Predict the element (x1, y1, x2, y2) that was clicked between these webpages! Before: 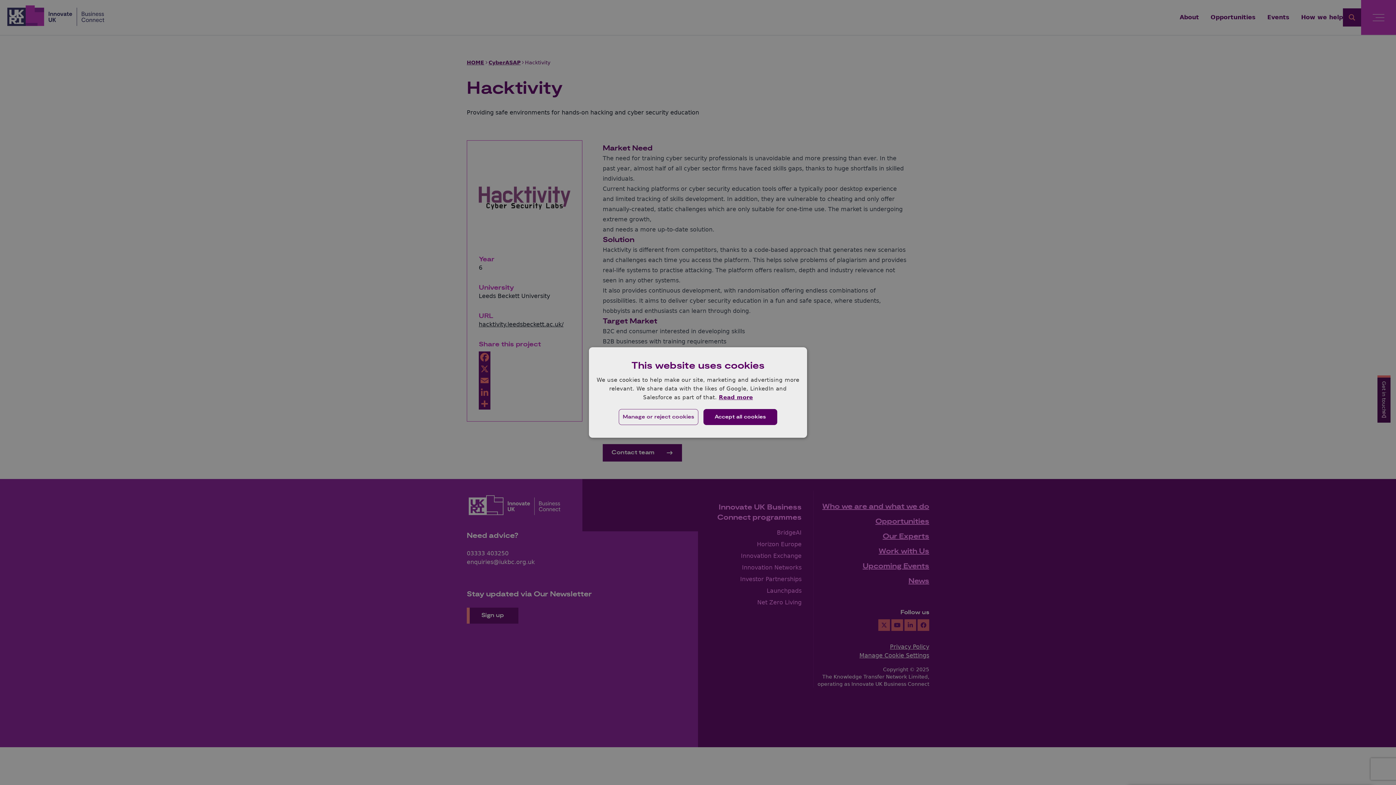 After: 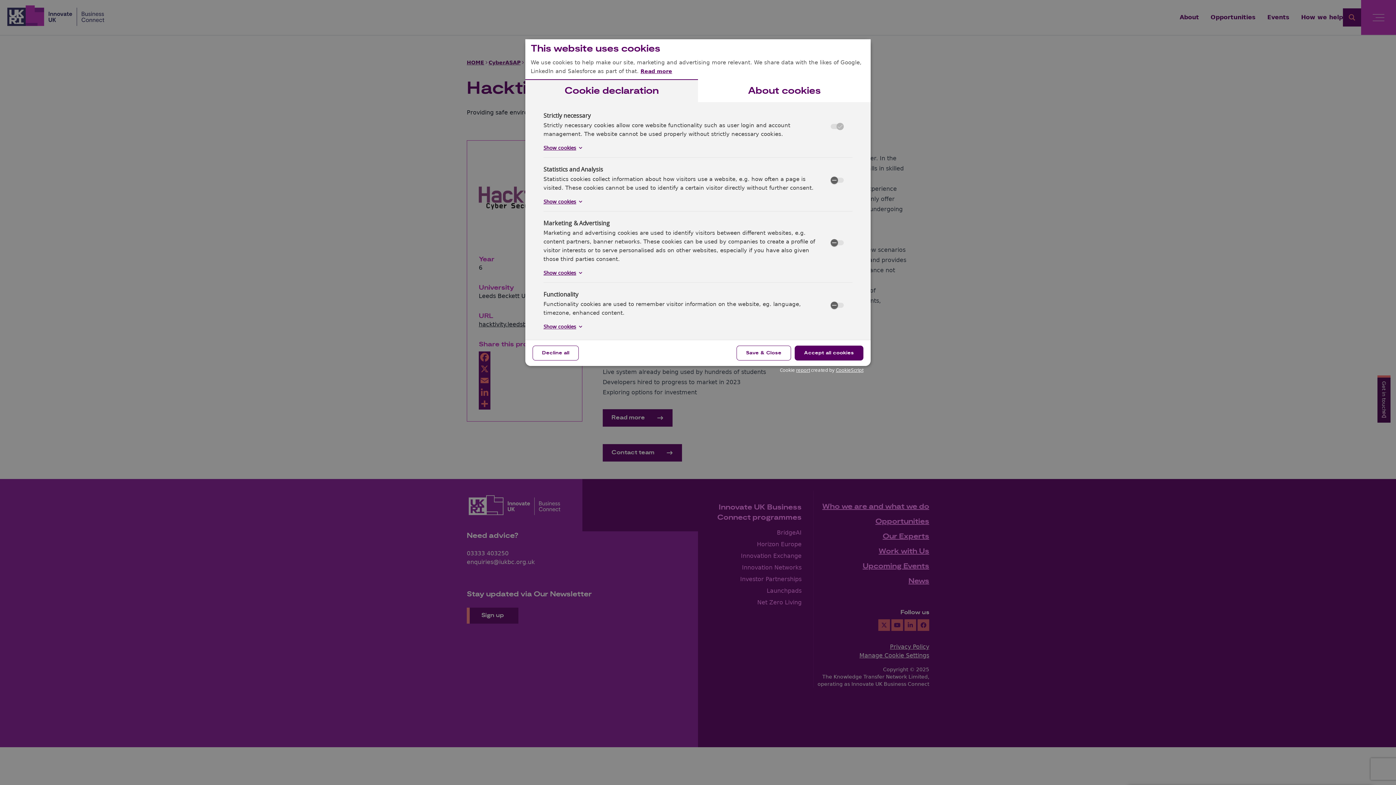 Action: bbox: (616, 407, 700, 427) label: Manage or reject cookies